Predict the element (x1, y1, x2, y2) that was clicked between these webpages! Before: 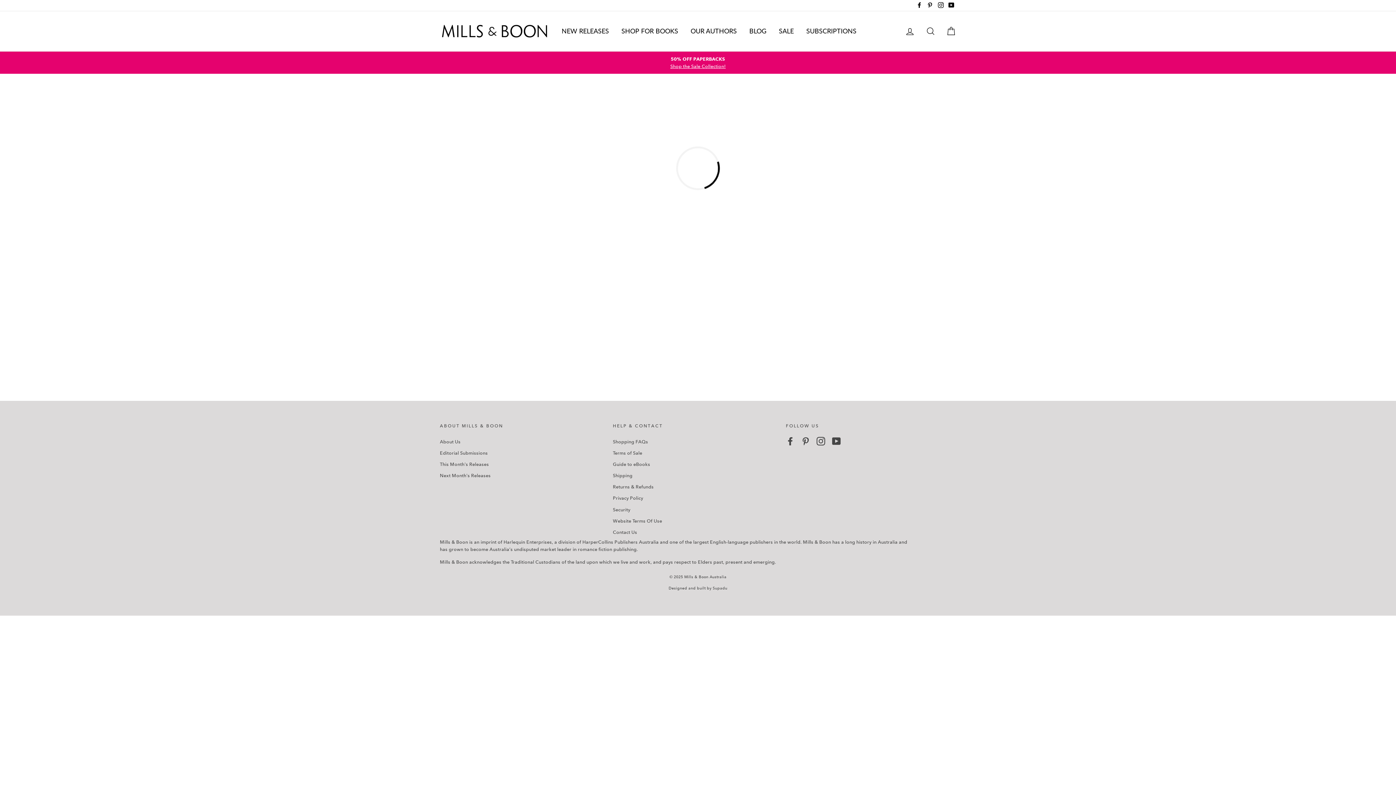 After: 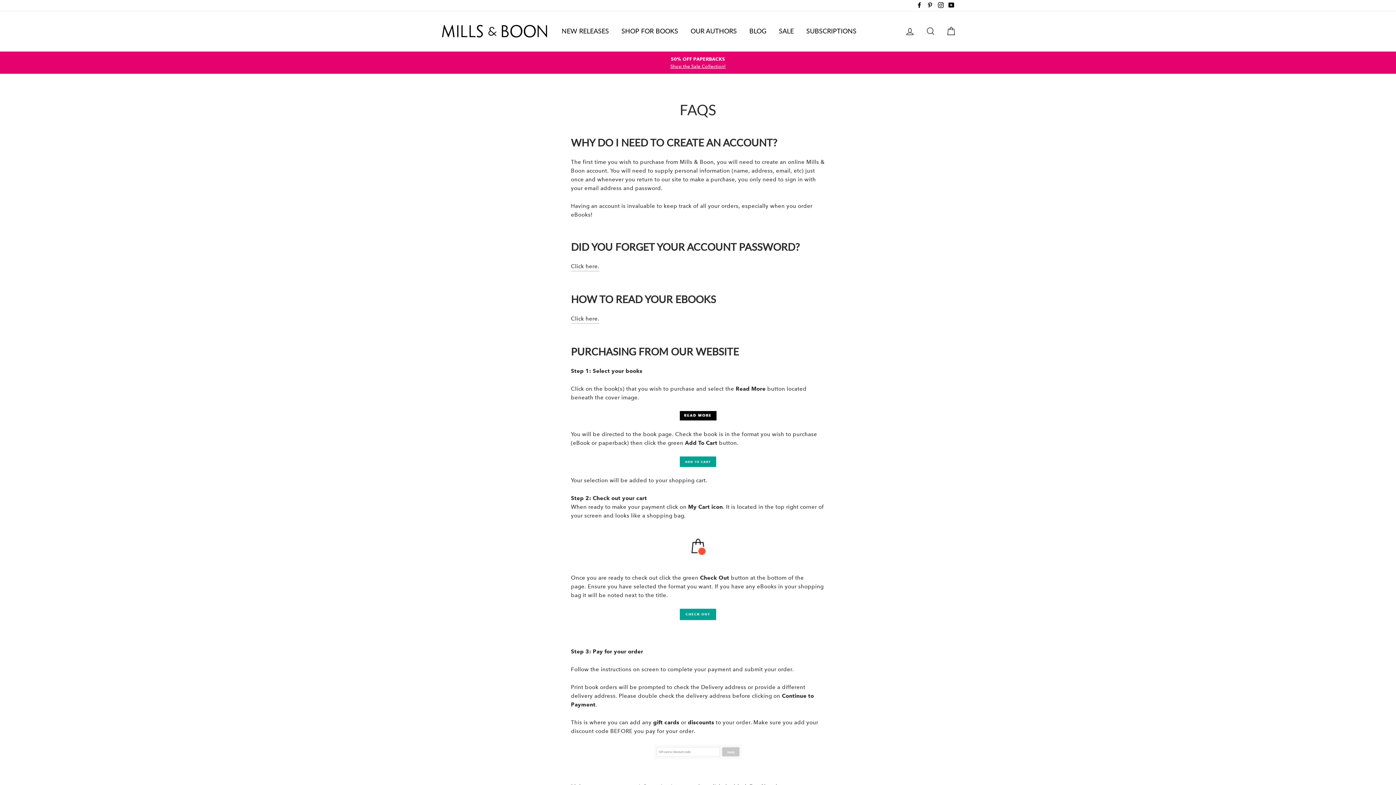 Action: bbox: (613, 436, 648, 447) label: Shopping FAQs